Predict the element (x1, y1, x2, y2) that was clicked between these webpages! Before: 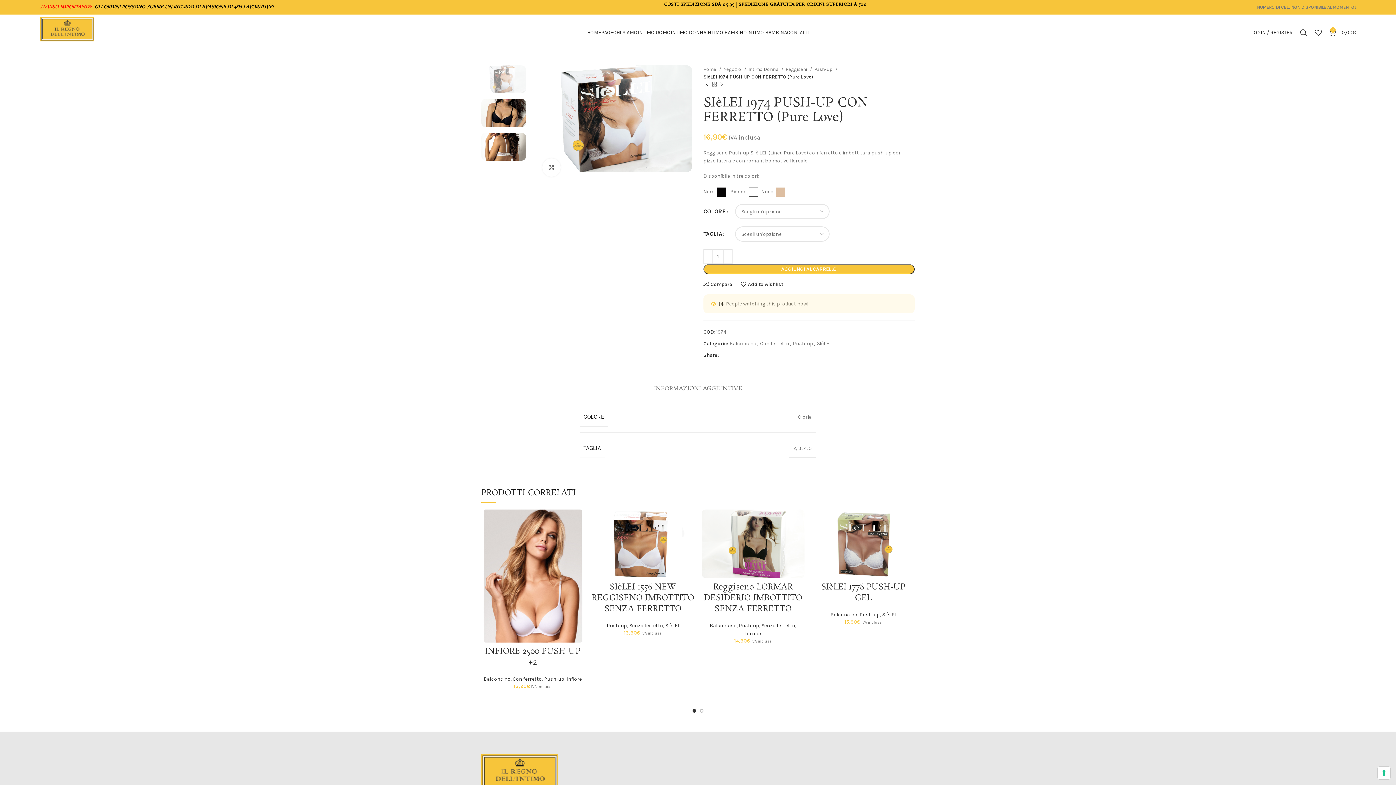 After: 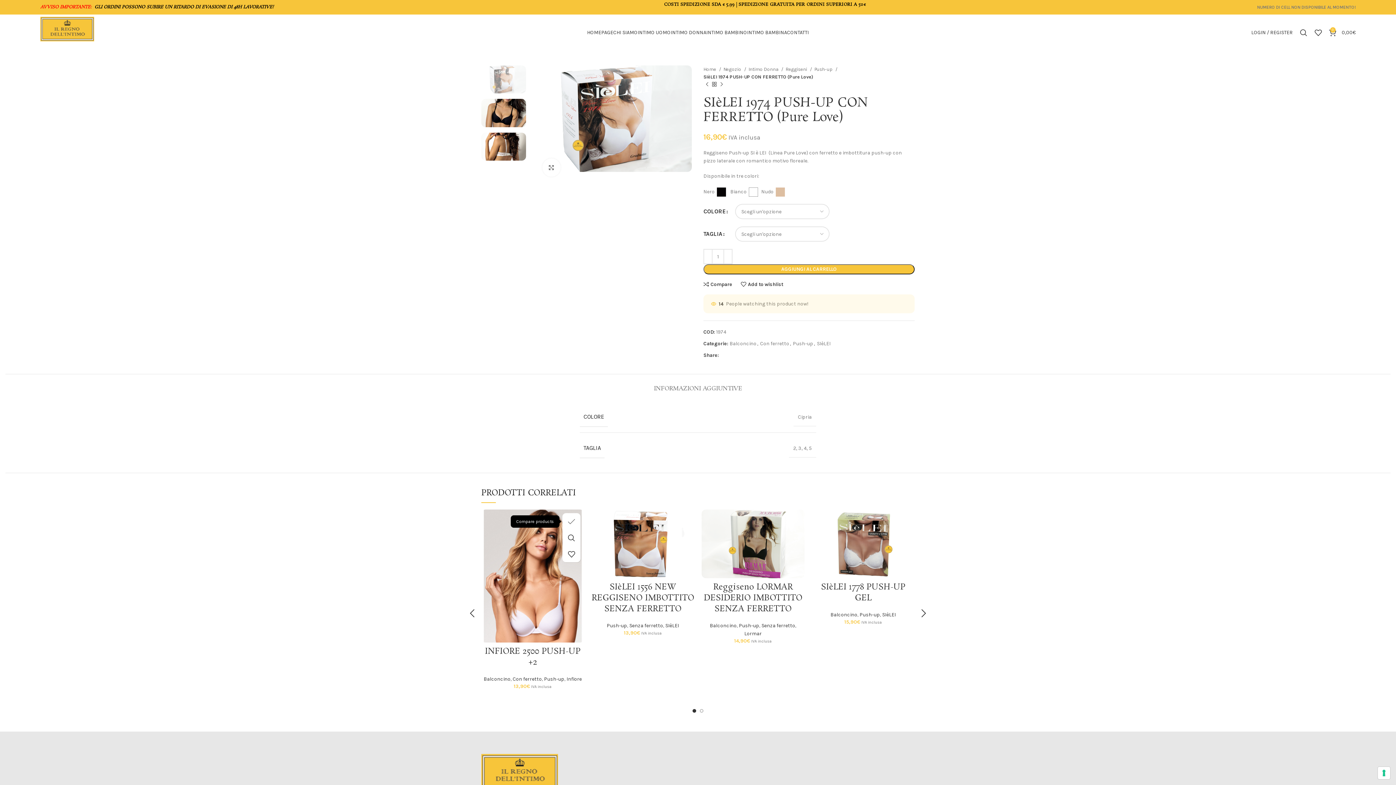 Action: label: Compare bbox: (569, 513, 588, 529)